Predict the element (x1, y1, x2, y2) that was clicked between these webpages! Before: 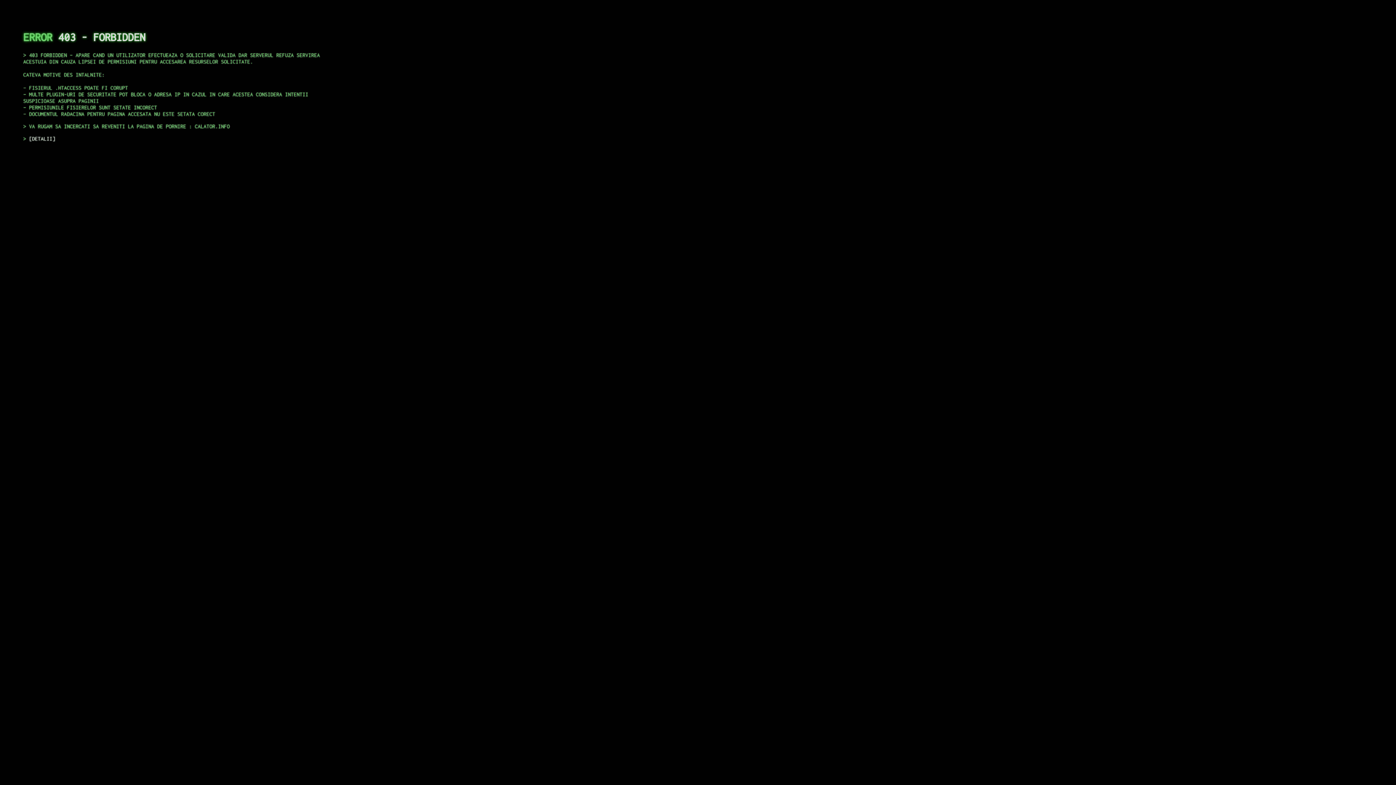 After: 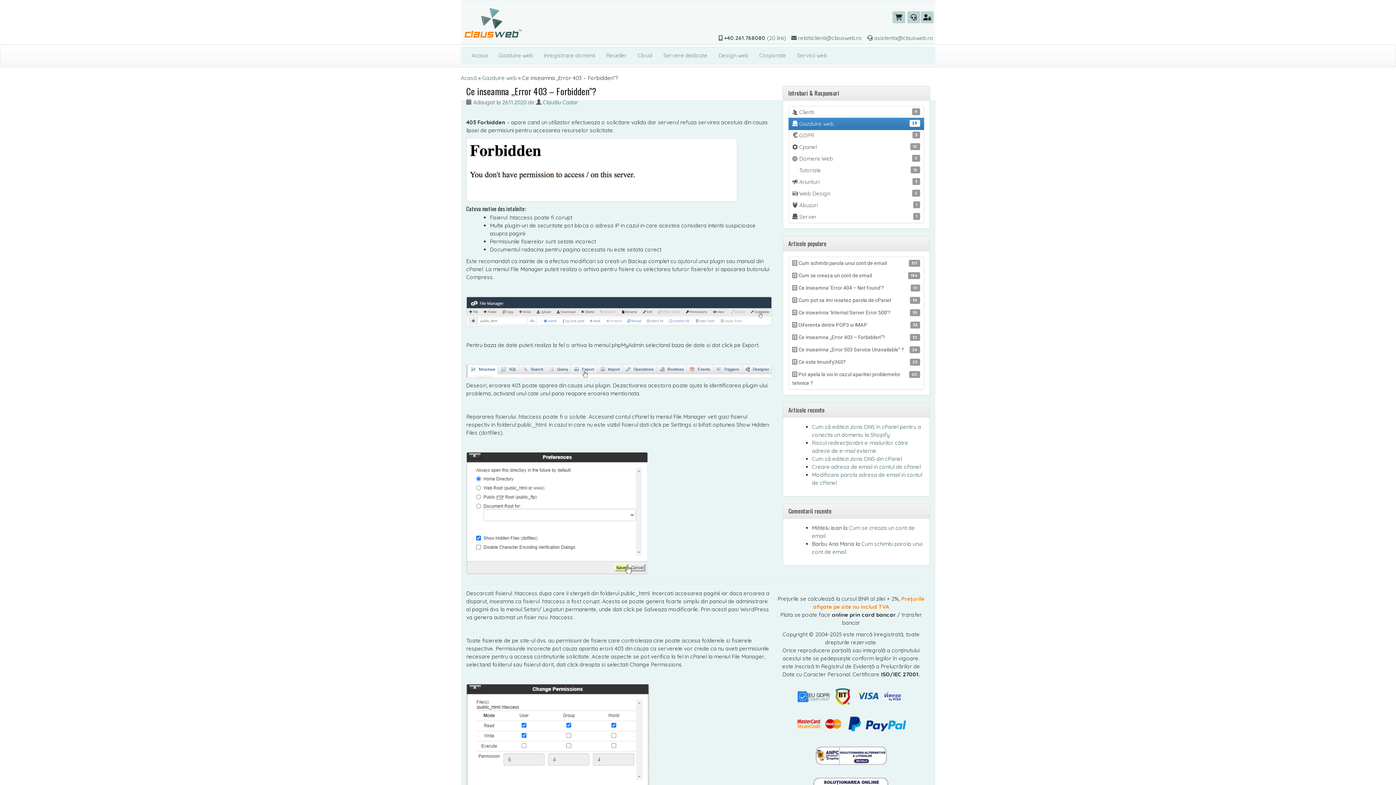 Action: label: DETALII bbox: (29, 135, 55, 141)